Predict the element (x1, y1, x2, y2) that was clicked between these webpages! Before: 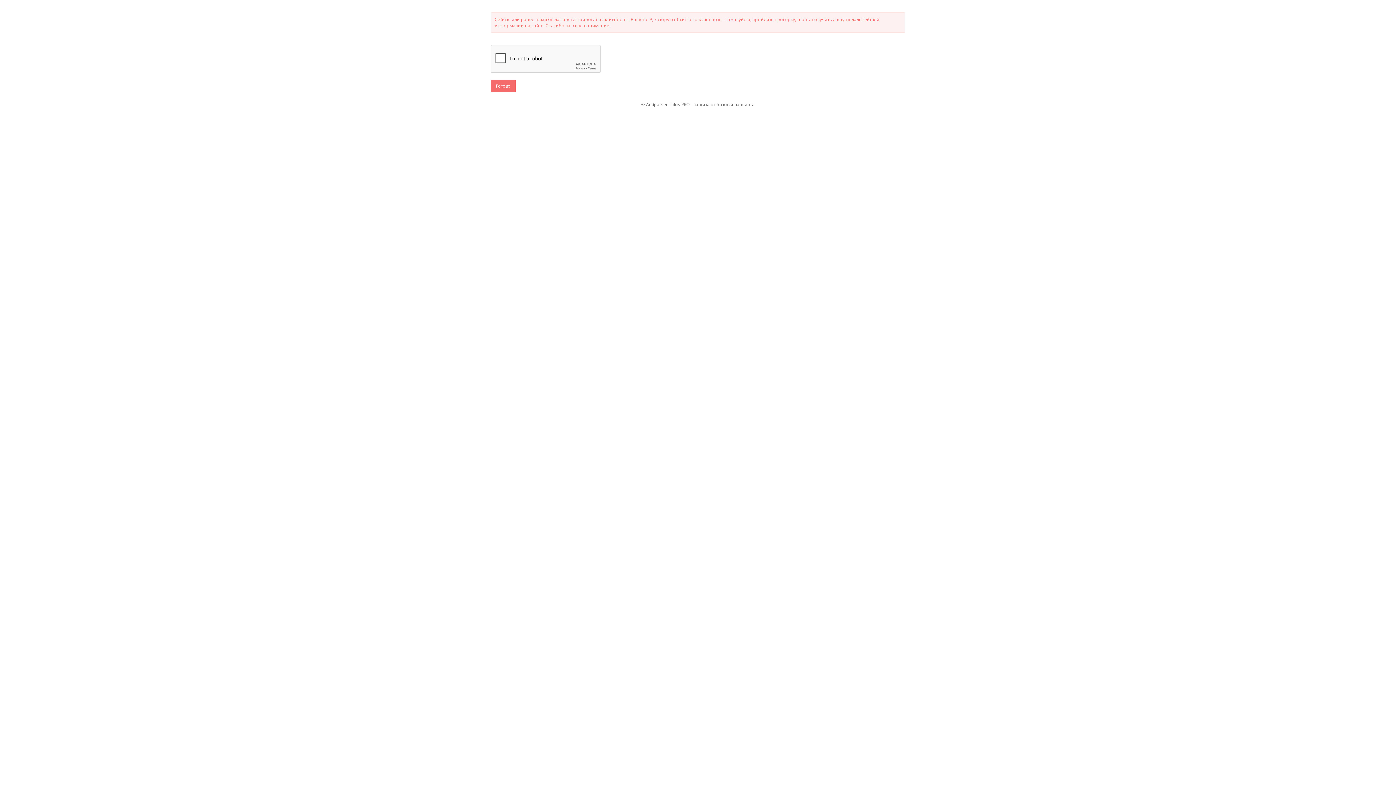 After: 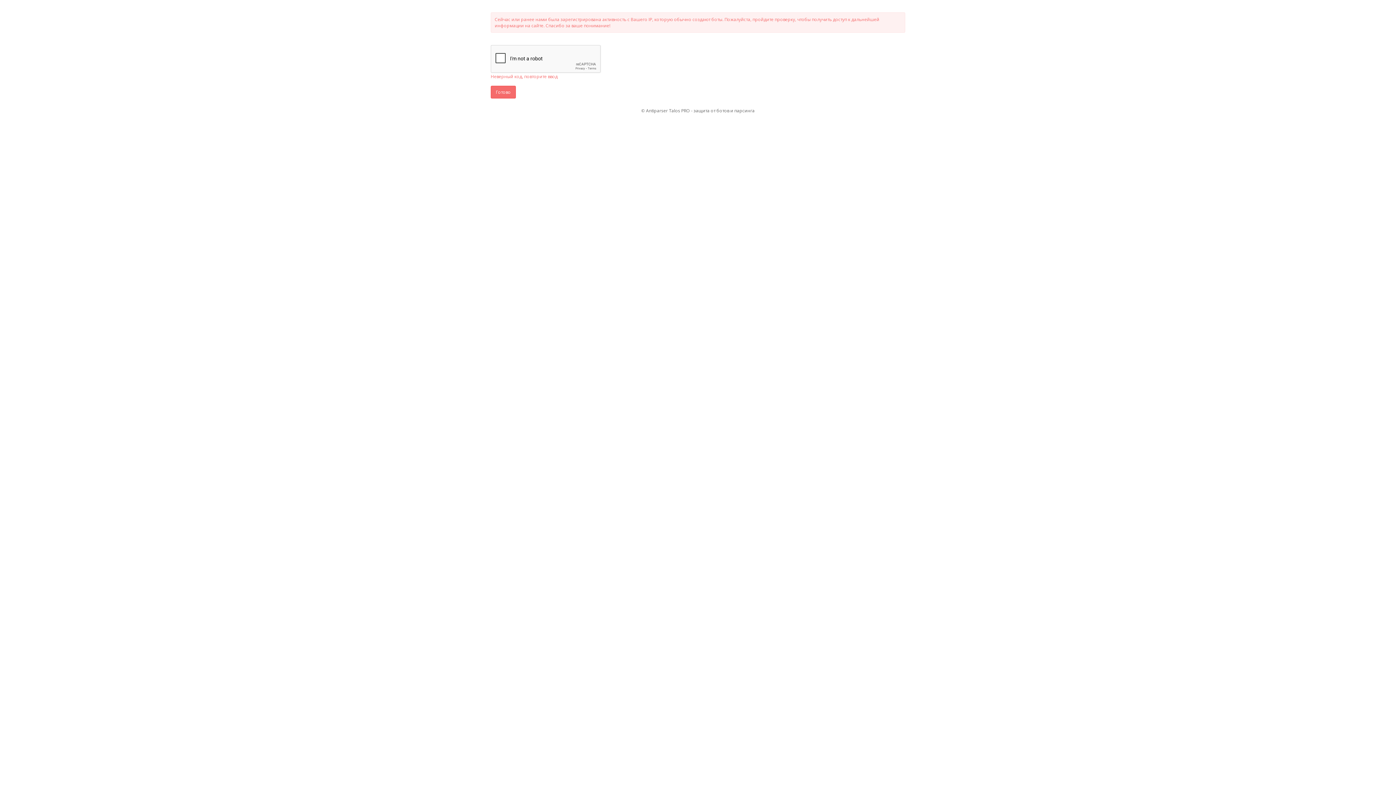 Action: label: Готово bbox: (490, 79, 516, 92)